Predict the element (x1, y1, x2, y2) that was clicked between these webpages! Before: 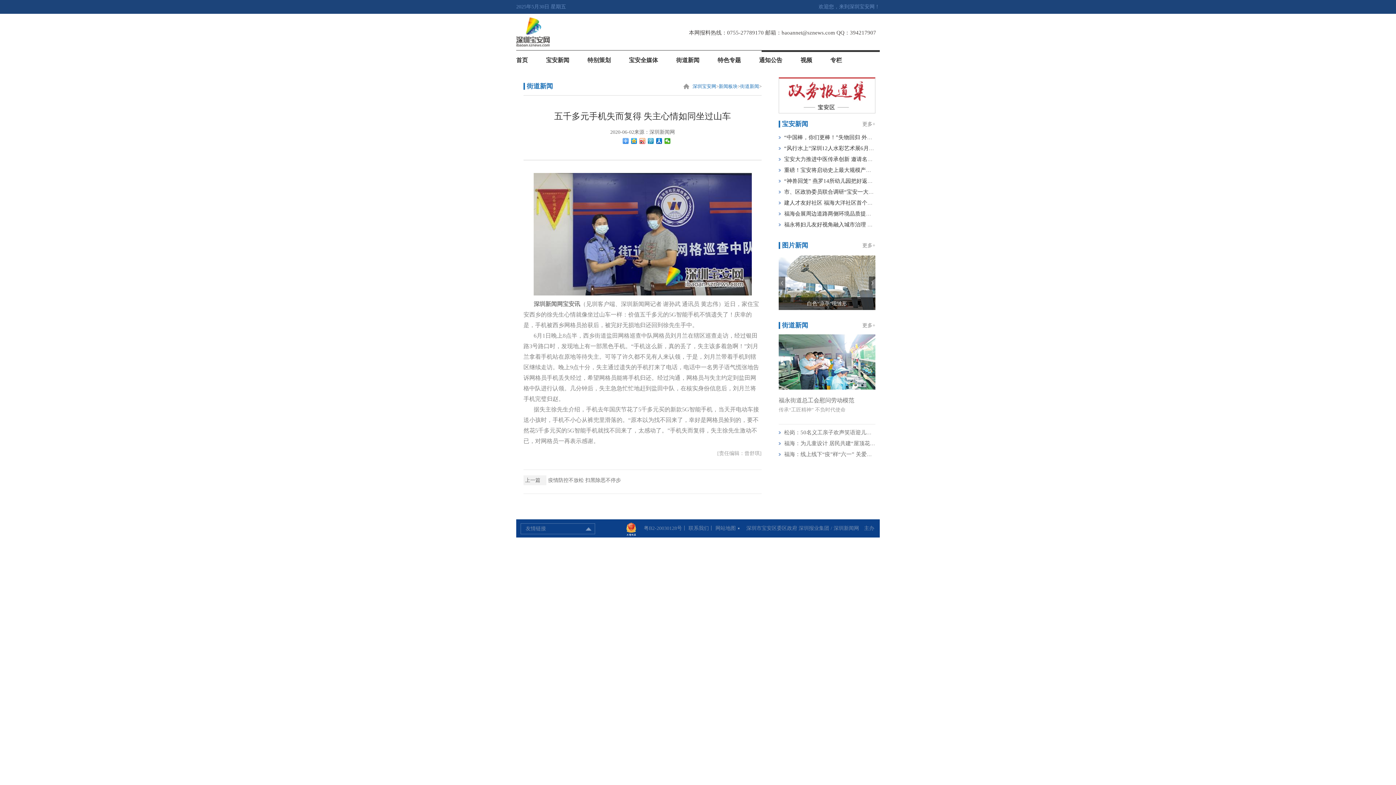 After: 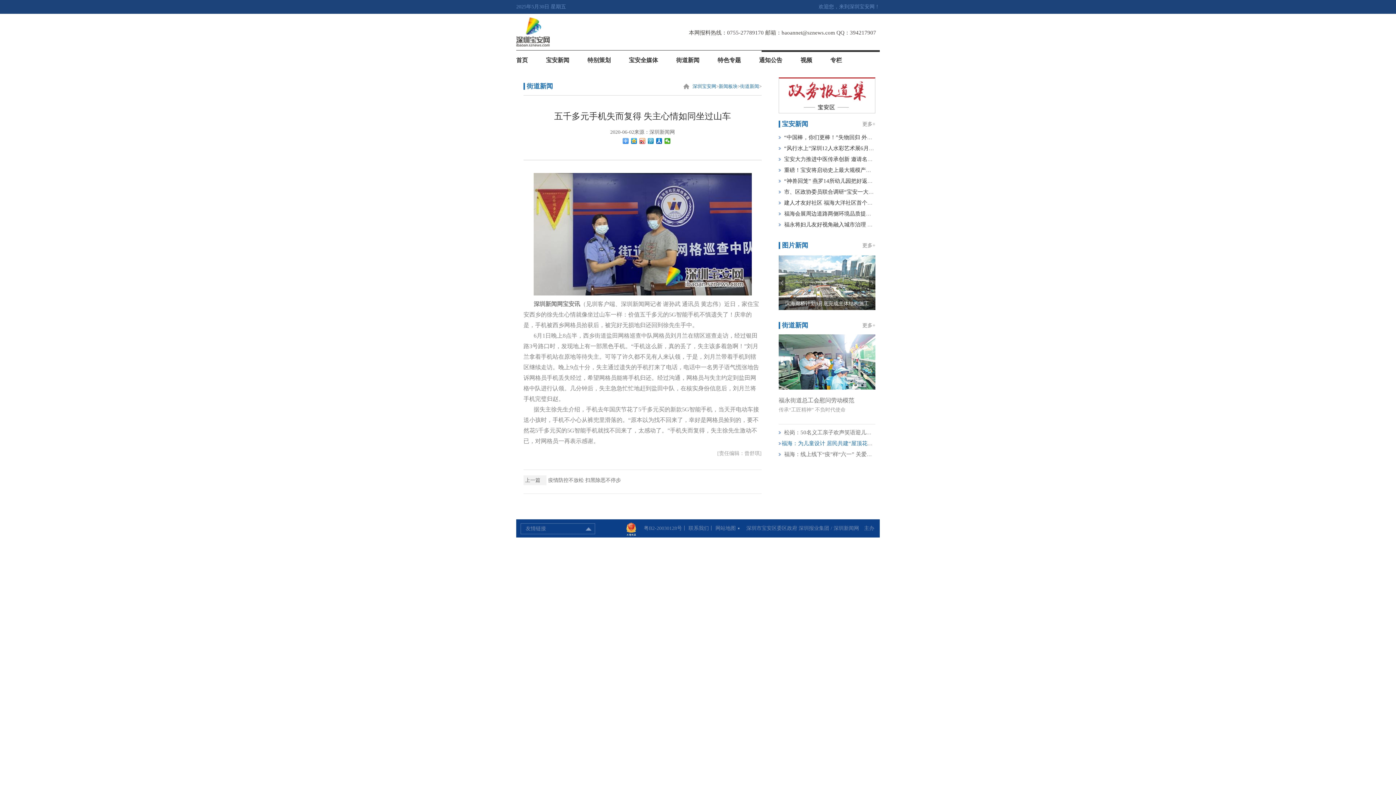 Action: bbox: (784, 440, 878, 446) label: 福海：为儿童设计 居民共建“屋顶花园”